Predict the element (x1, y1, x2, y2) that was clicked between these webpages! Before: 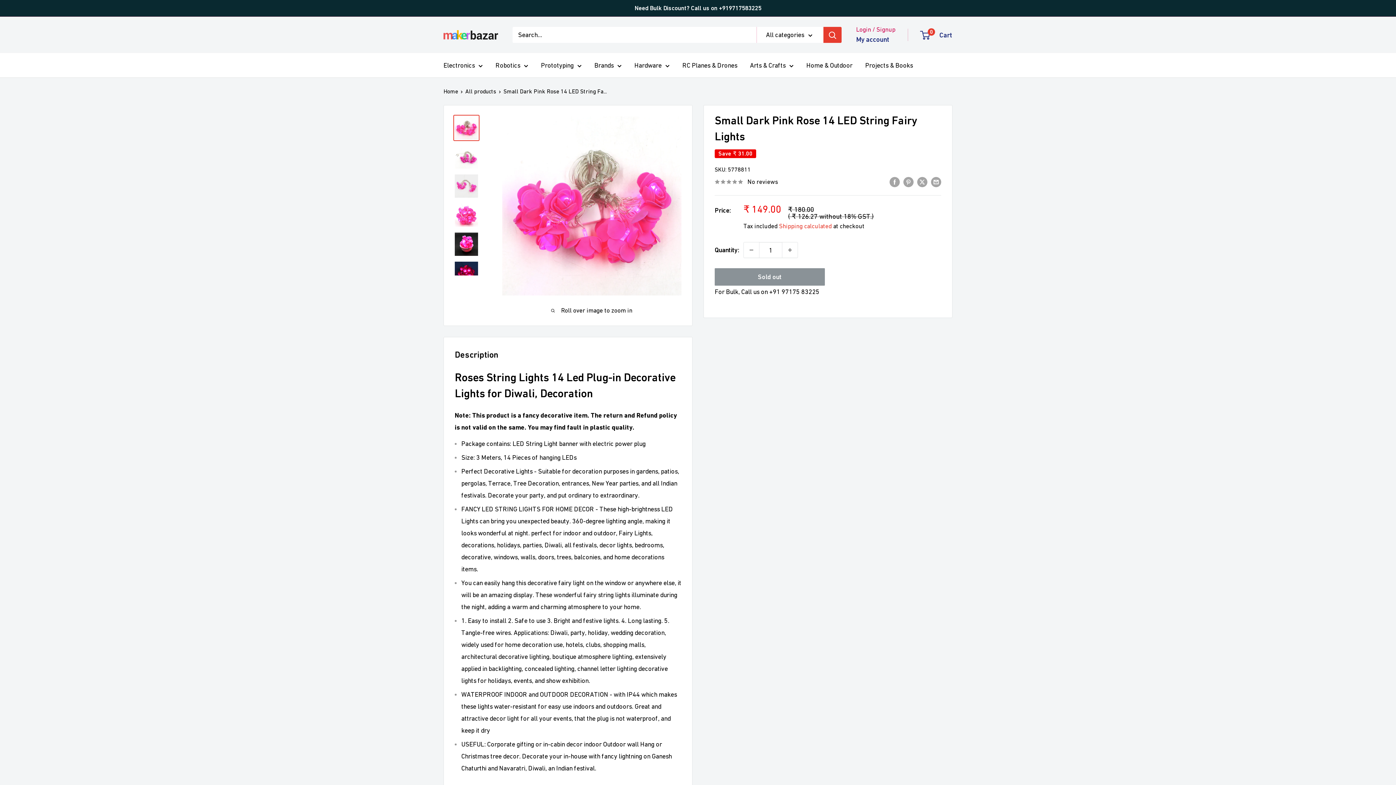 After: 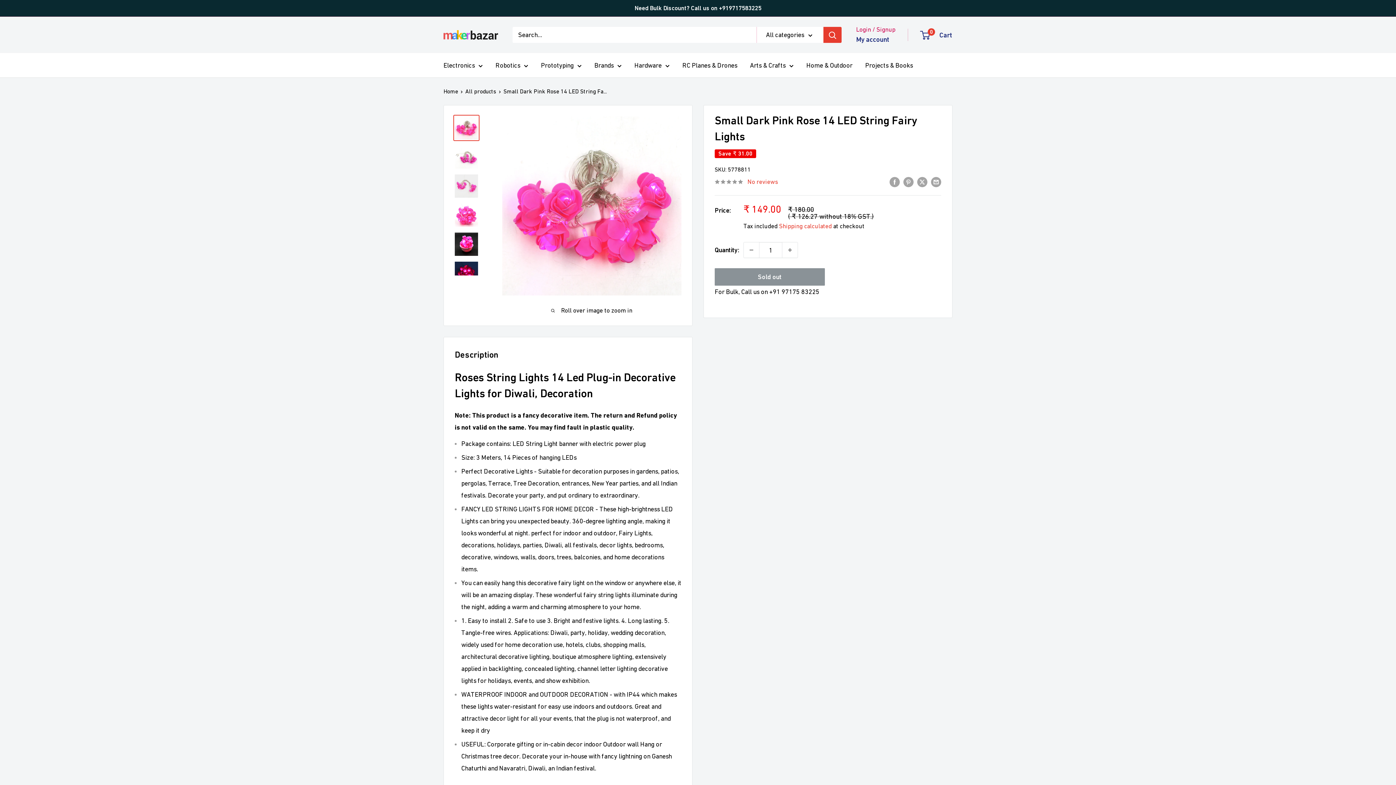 Action: bbox: (714, 176, 778, 187) label: No reviews